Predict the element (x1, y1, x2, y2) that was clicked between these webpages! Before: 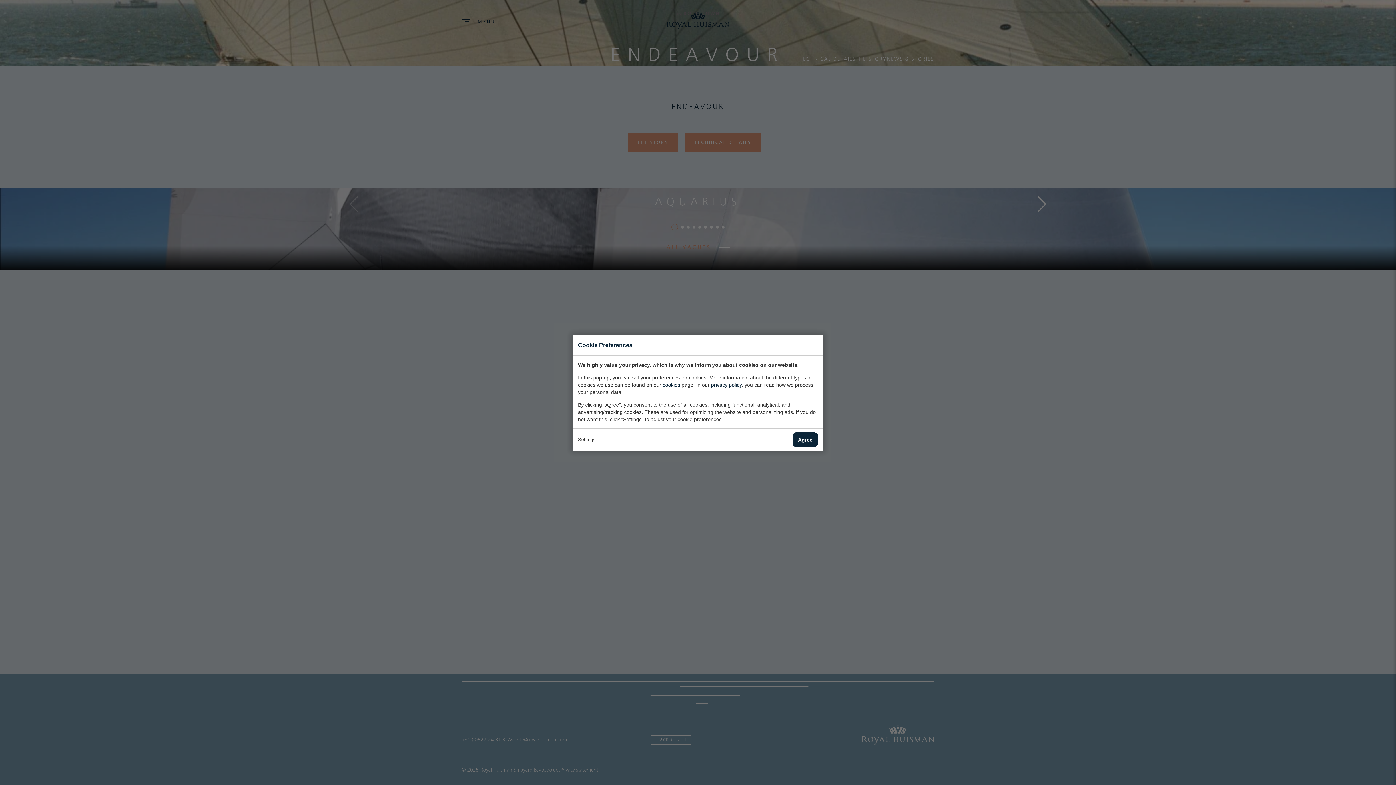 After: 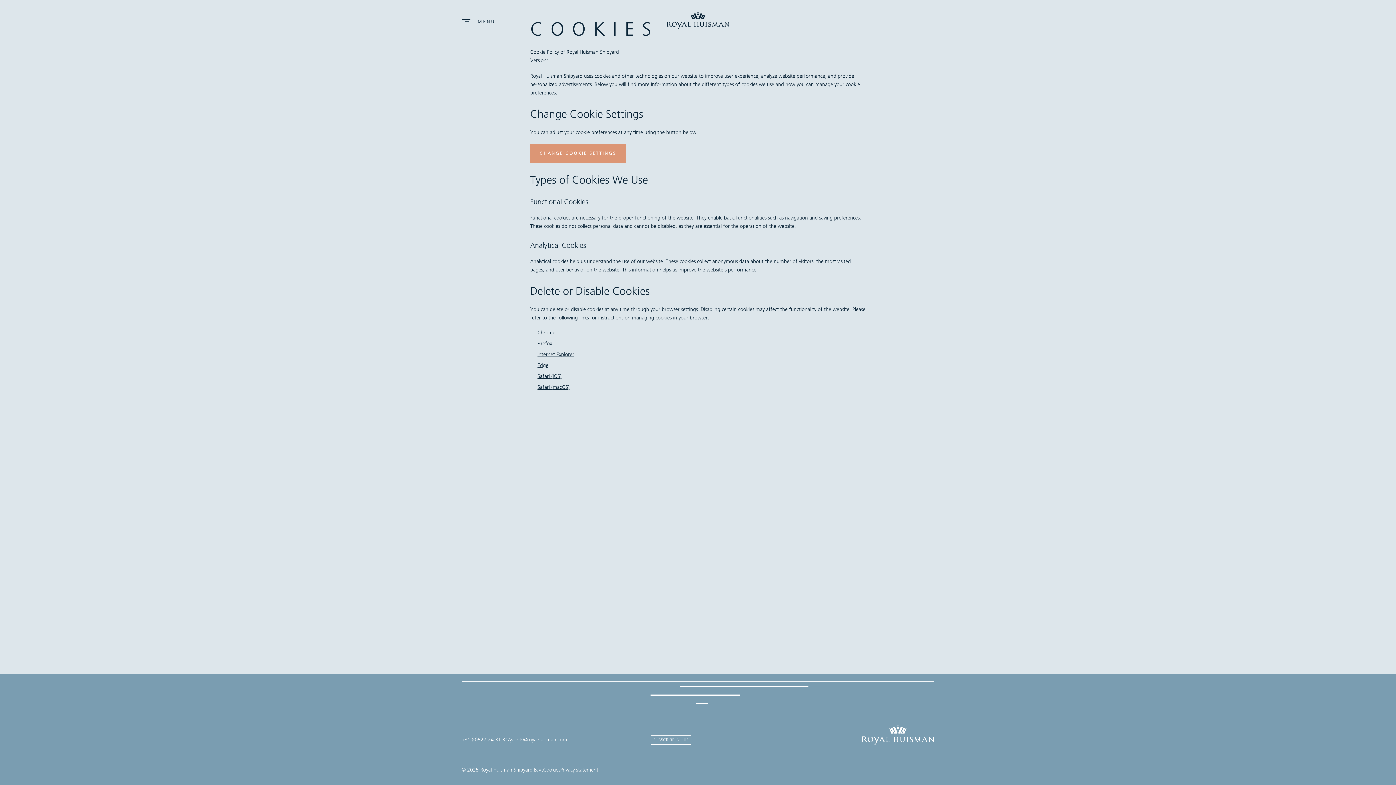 Action: bbox: (662, 382, 680, 387) label: cookies